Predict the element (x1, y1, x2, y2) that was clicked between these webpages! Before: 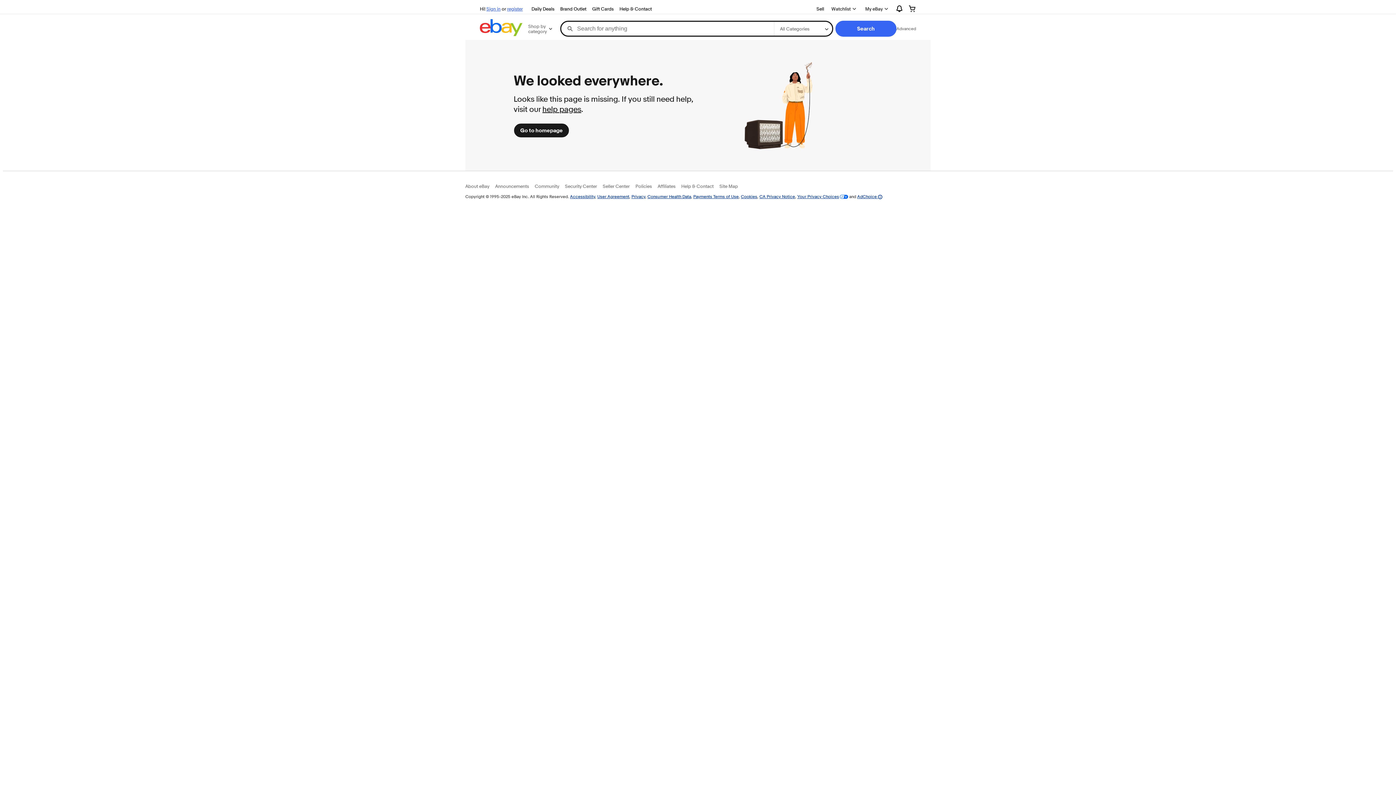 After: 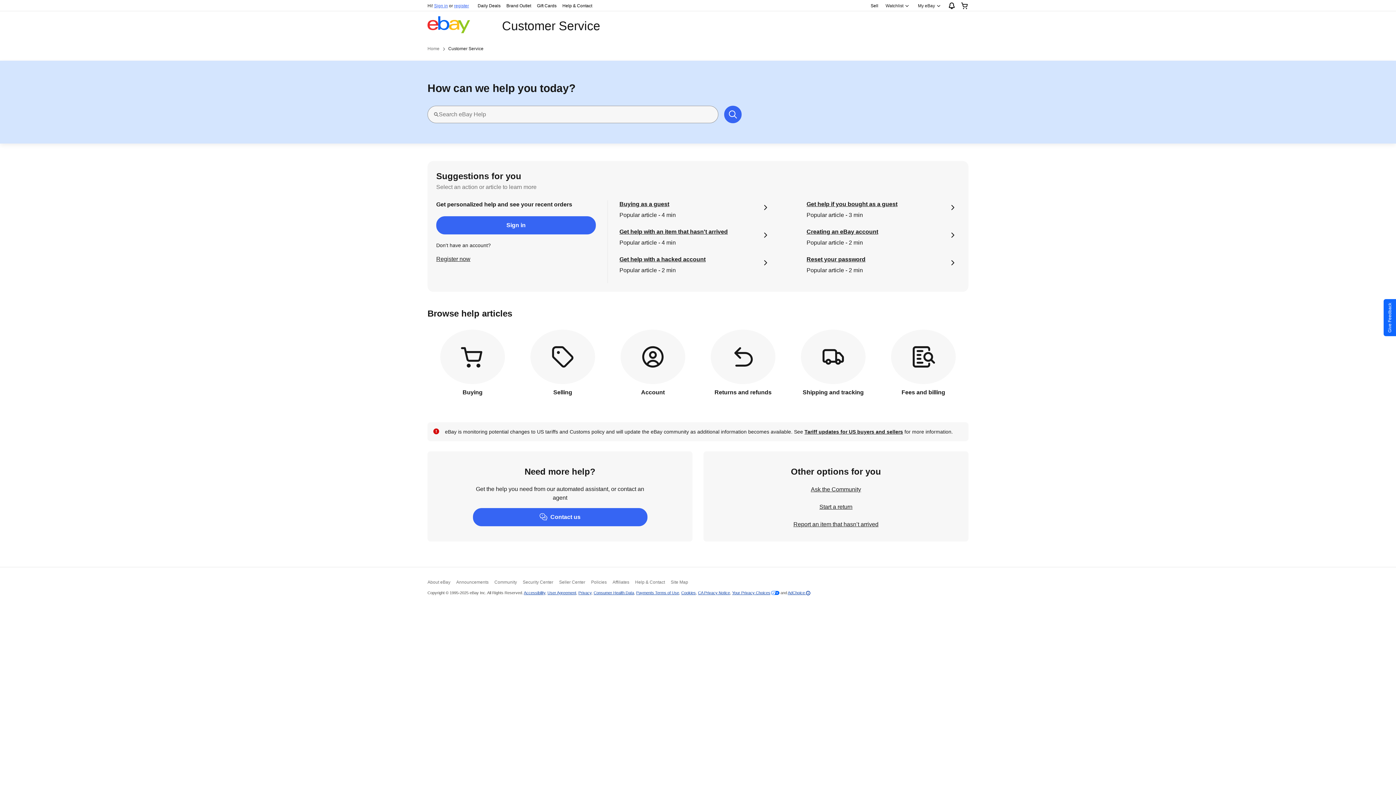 Action: bbox: (681, 183, 713, 189) label: Help & Contact